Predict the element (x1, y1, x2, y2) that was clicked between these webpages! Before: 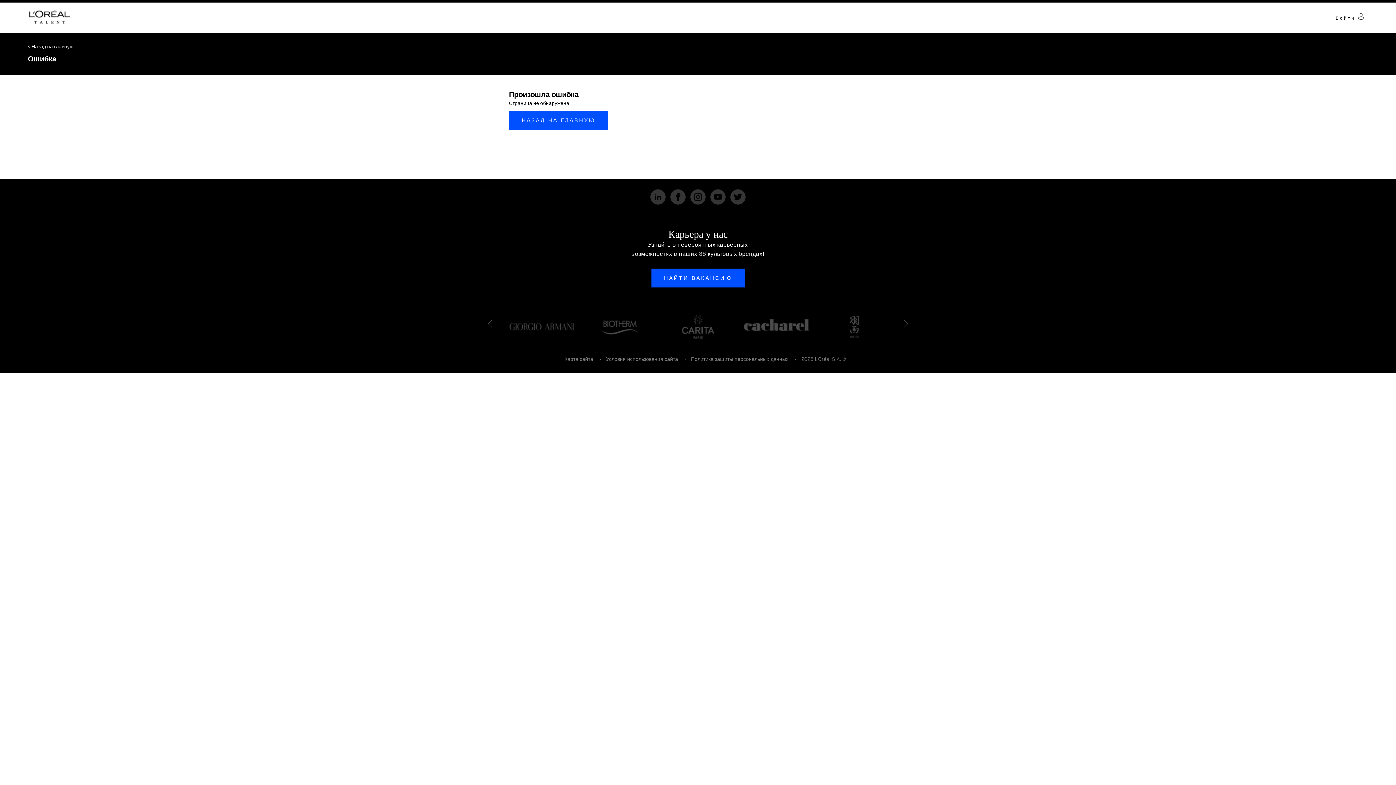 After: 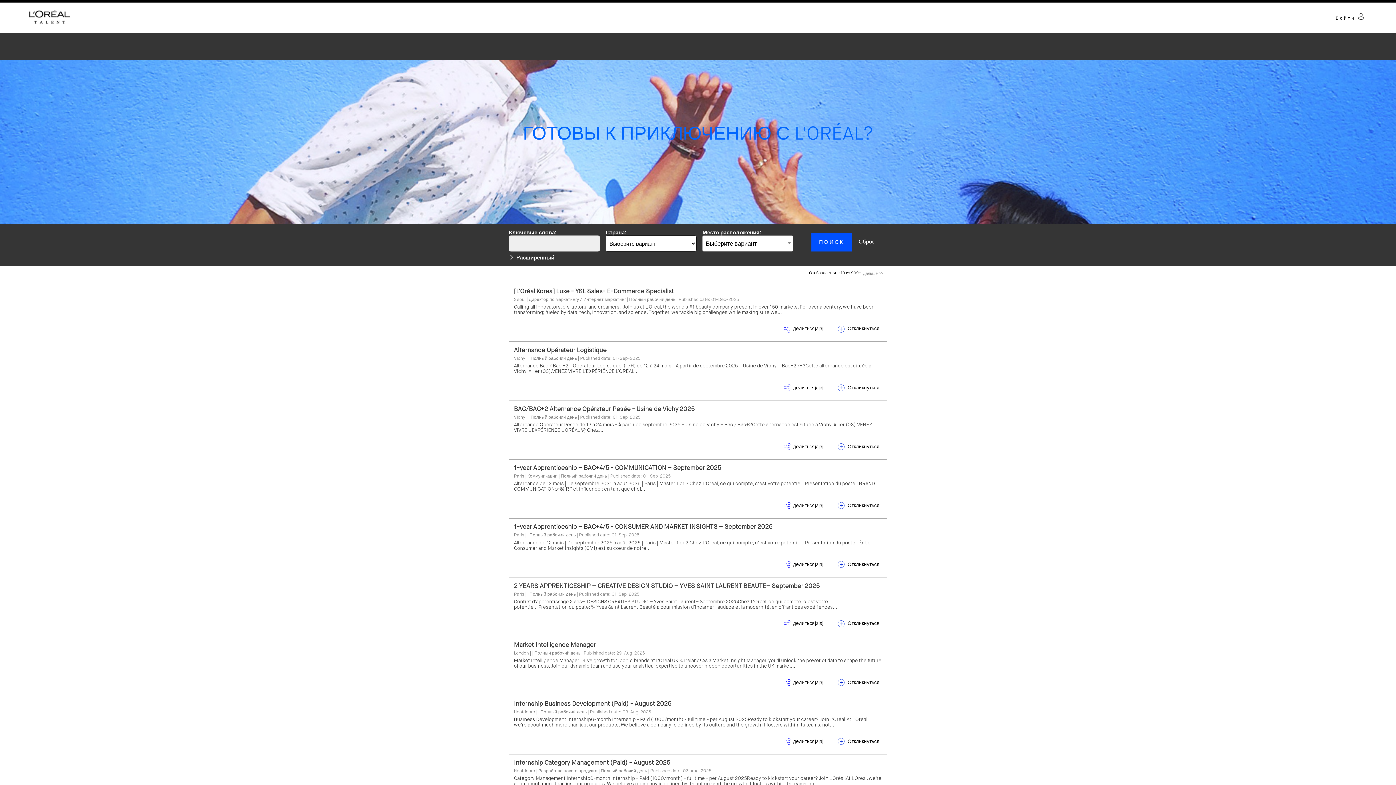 Action: bbox: (27, 44, 73, 49) label: < Назад на главную